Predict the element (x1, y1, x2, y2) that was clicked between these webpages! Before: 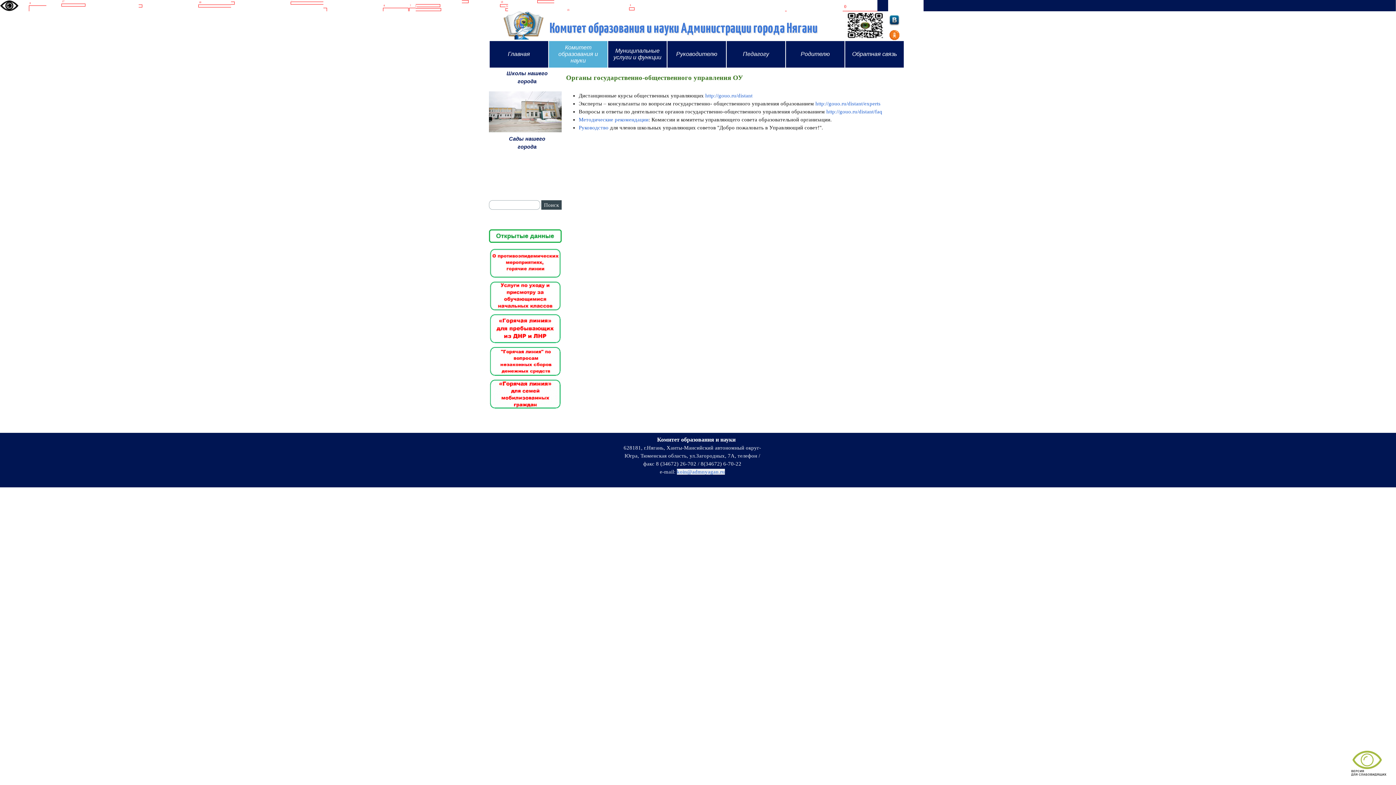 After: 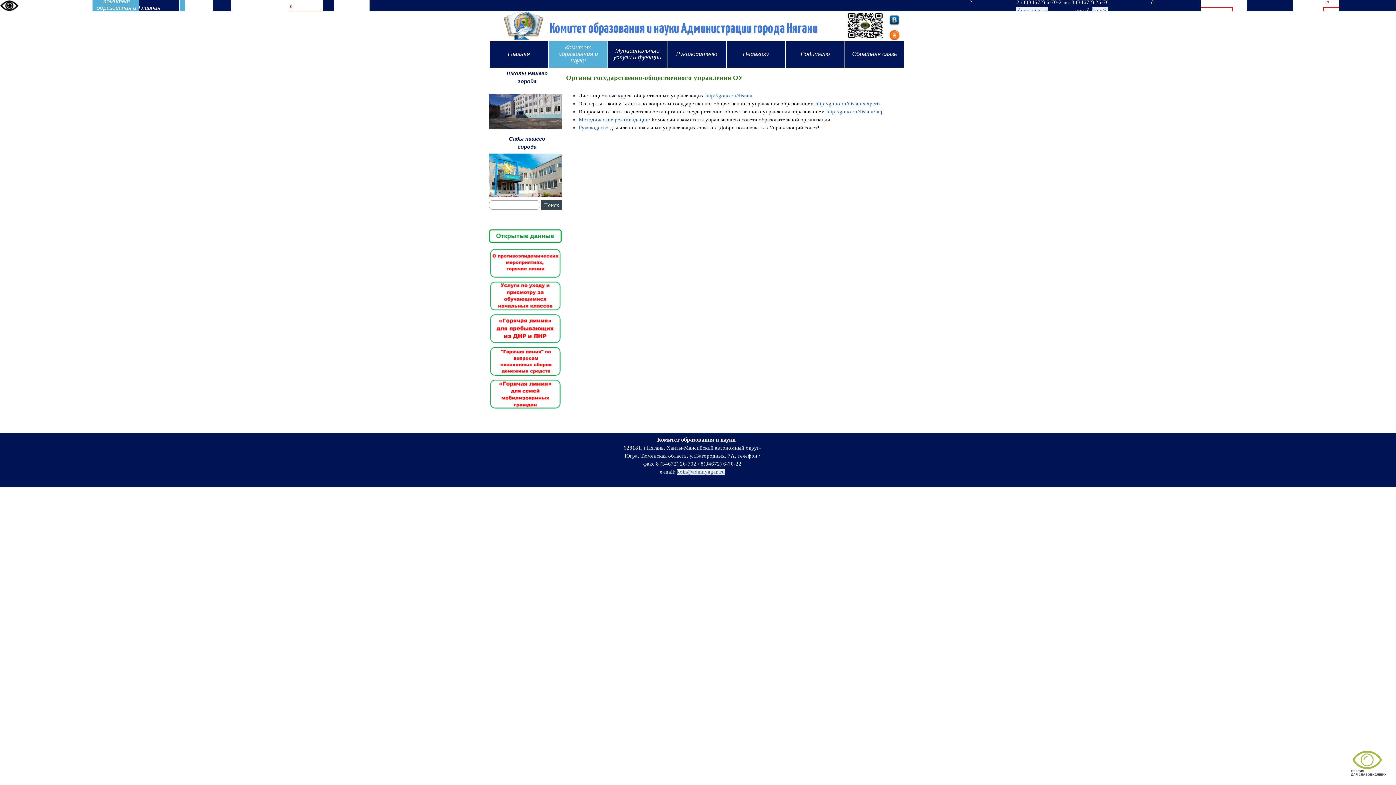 Action: bbox: (489, 313, 561, 318)